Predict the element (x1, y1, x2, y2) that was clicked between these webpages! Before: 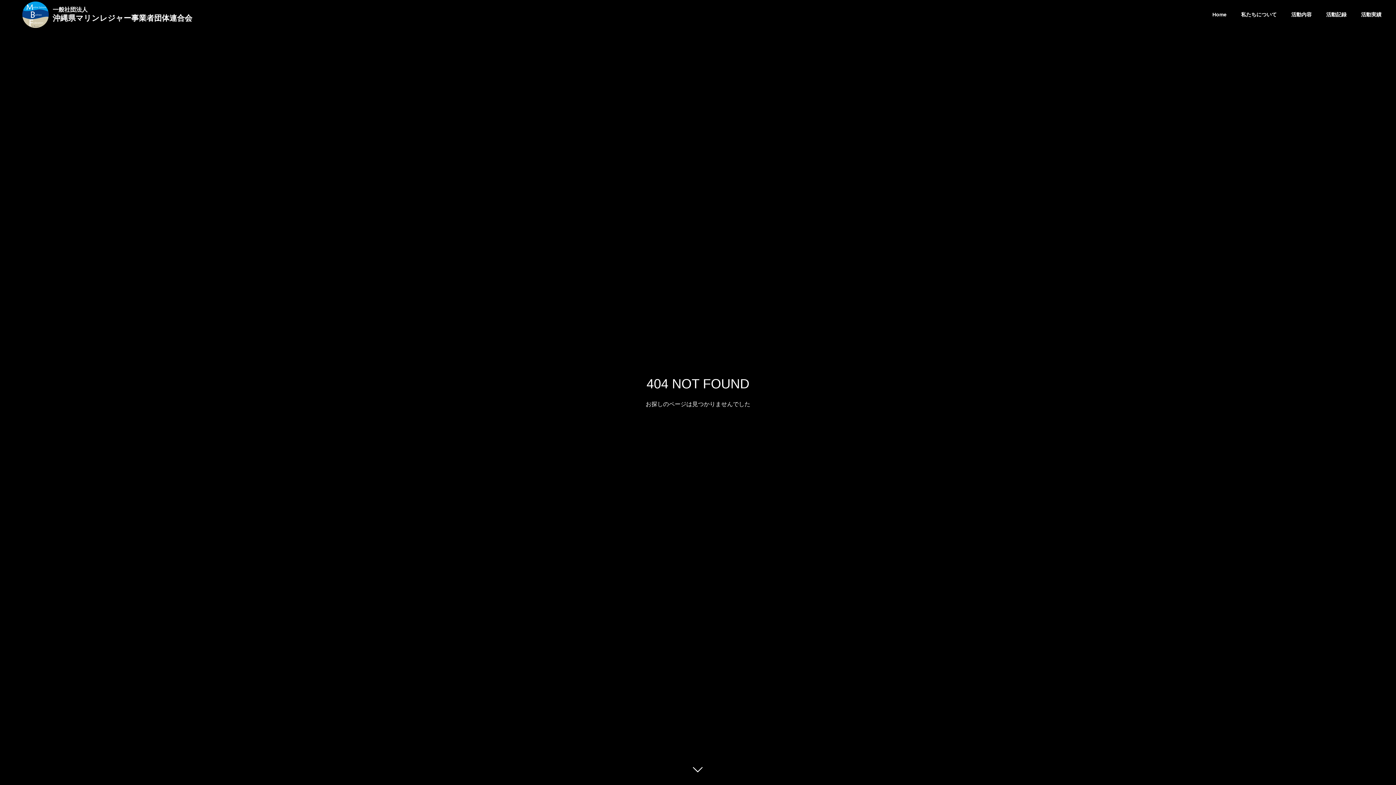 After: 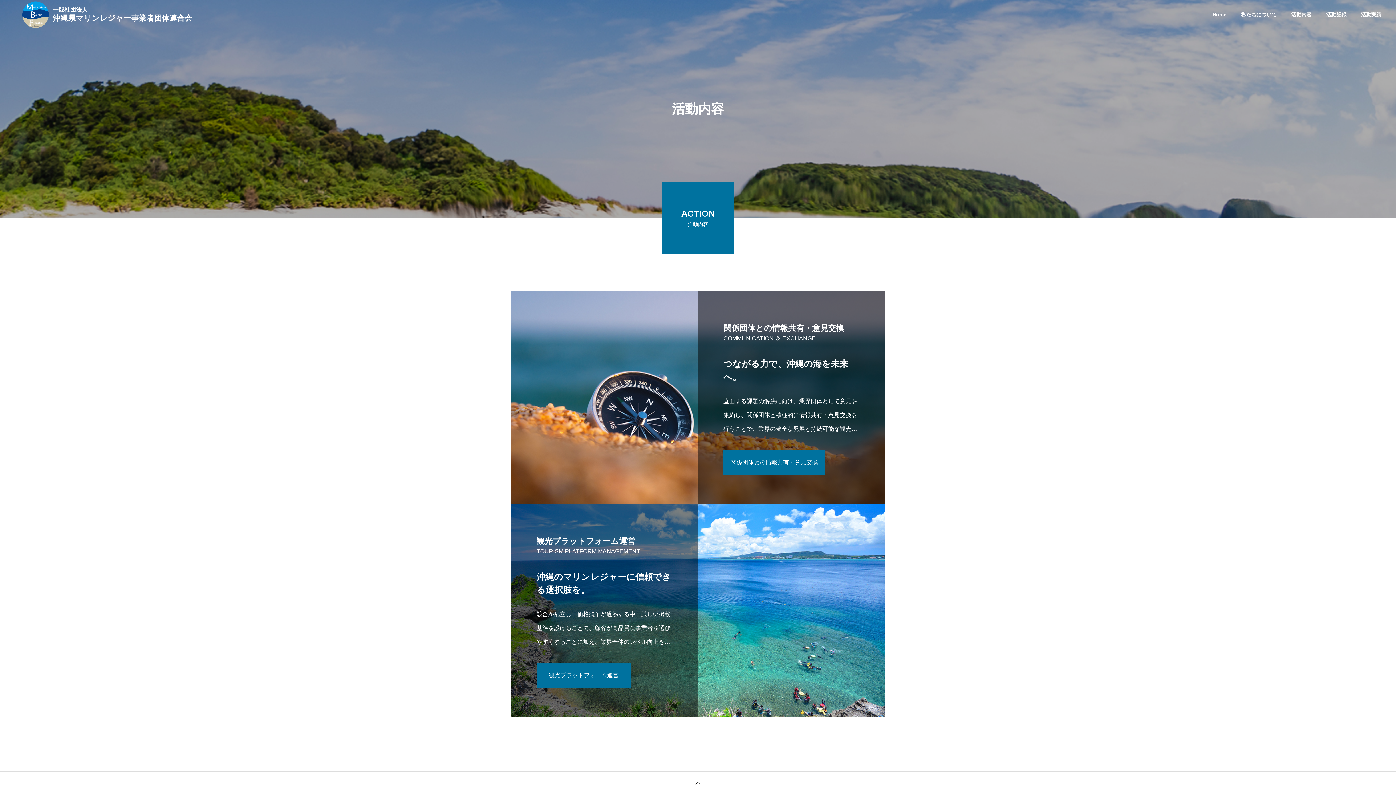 Action: bbox: (1284, 0, 1319, 29) label: 活動内容